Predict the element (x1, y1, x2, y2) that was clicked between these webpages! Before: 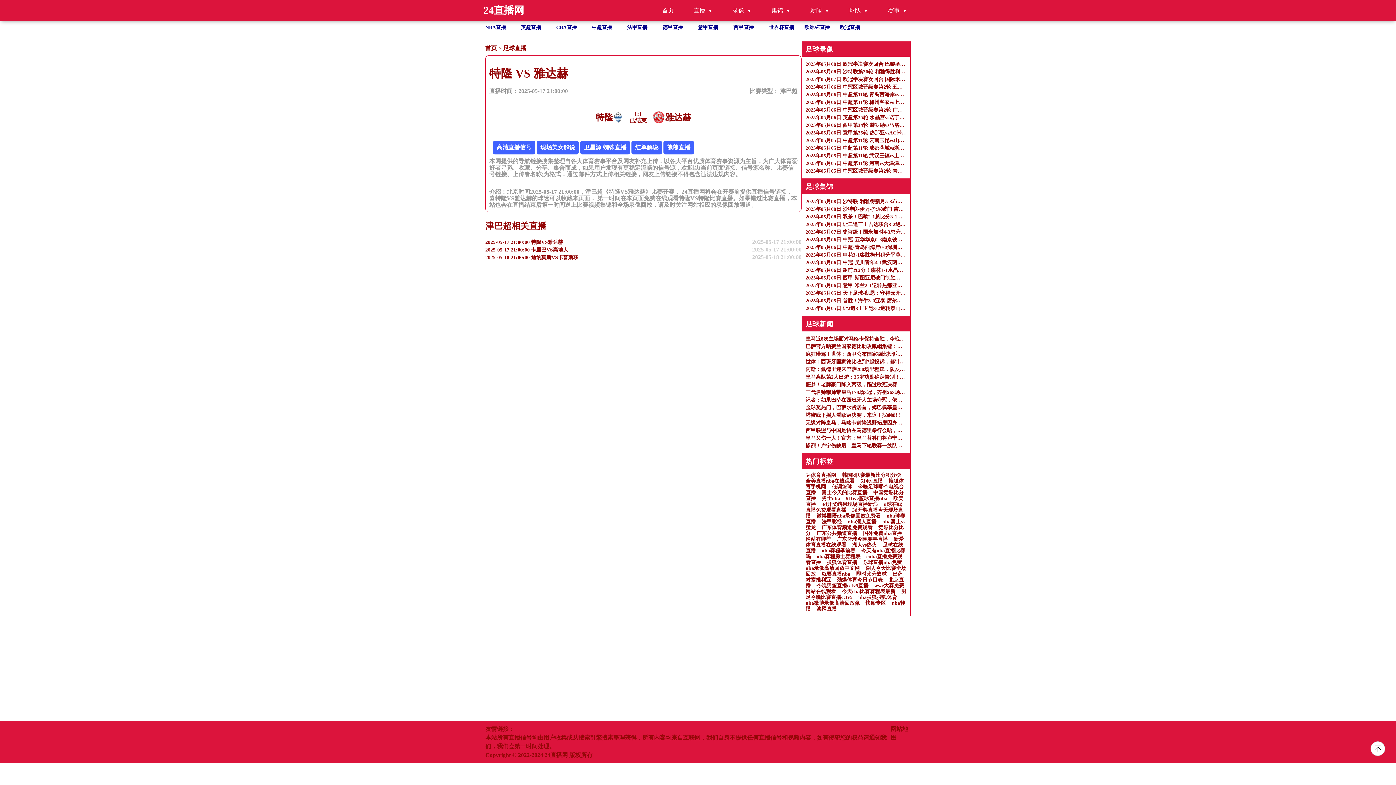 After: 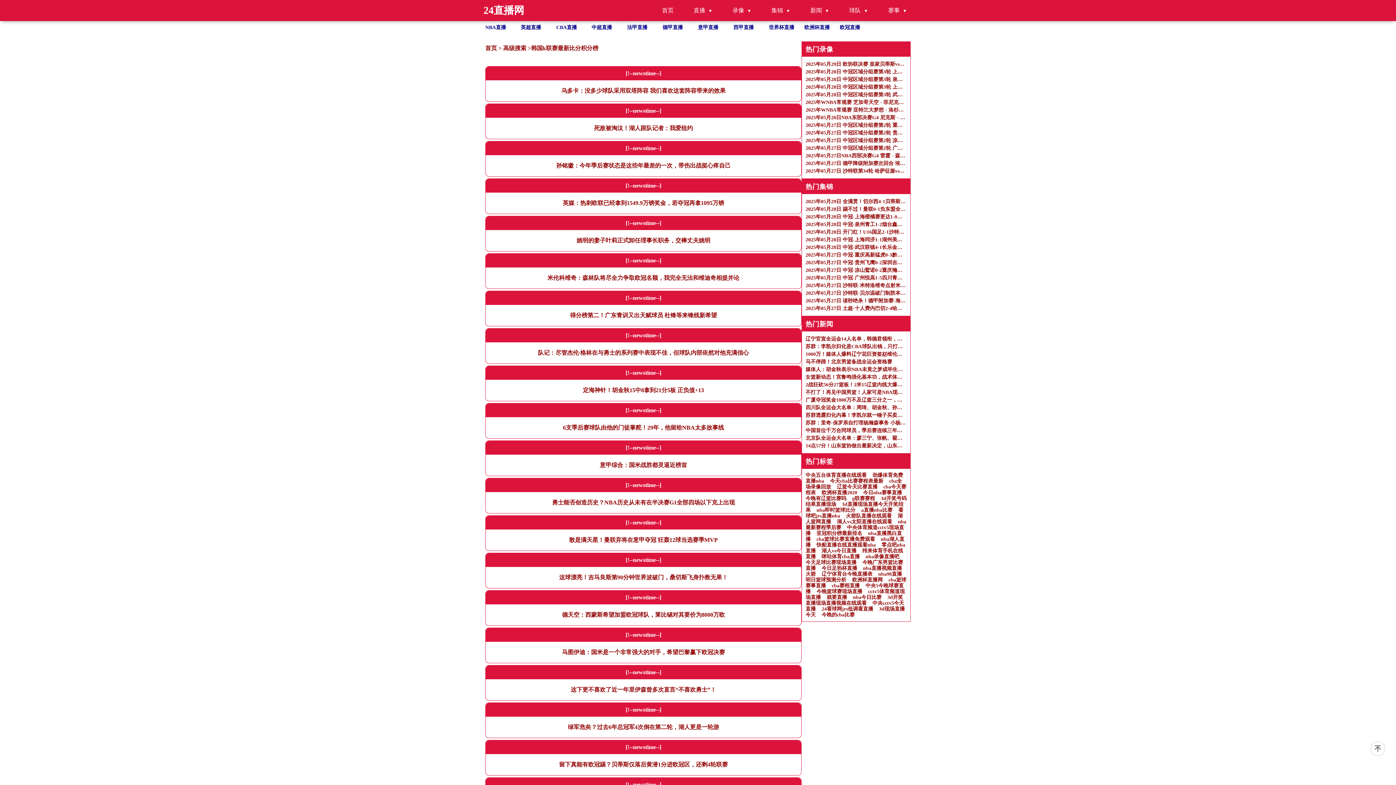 Action: bbox: (842, 472, 901, 478) label: 韩国k联赛最新比分积分榜